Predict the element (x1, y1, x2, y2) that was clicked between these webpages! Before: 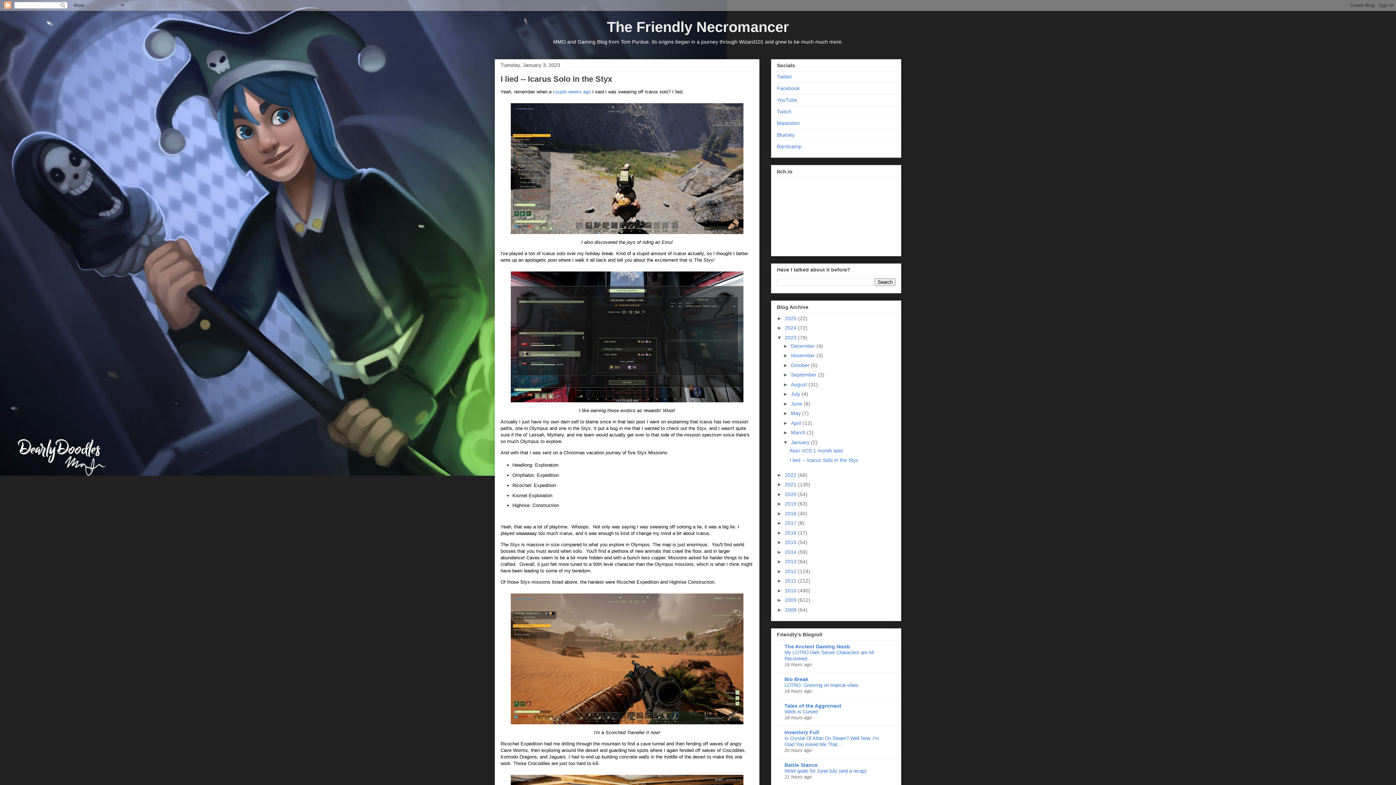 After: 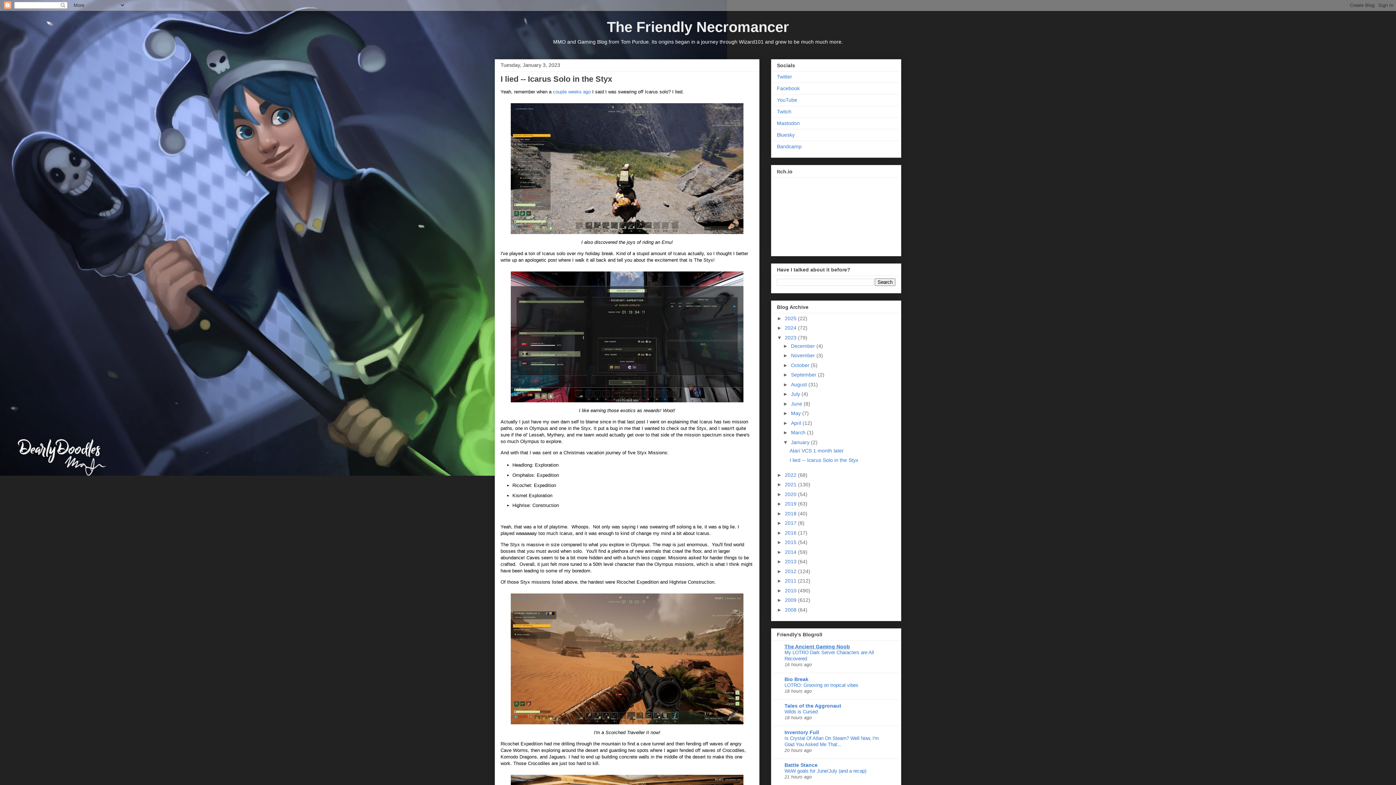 Action: bbox: (784, 643, 850, 649) label: The Ancient Gaming Noob